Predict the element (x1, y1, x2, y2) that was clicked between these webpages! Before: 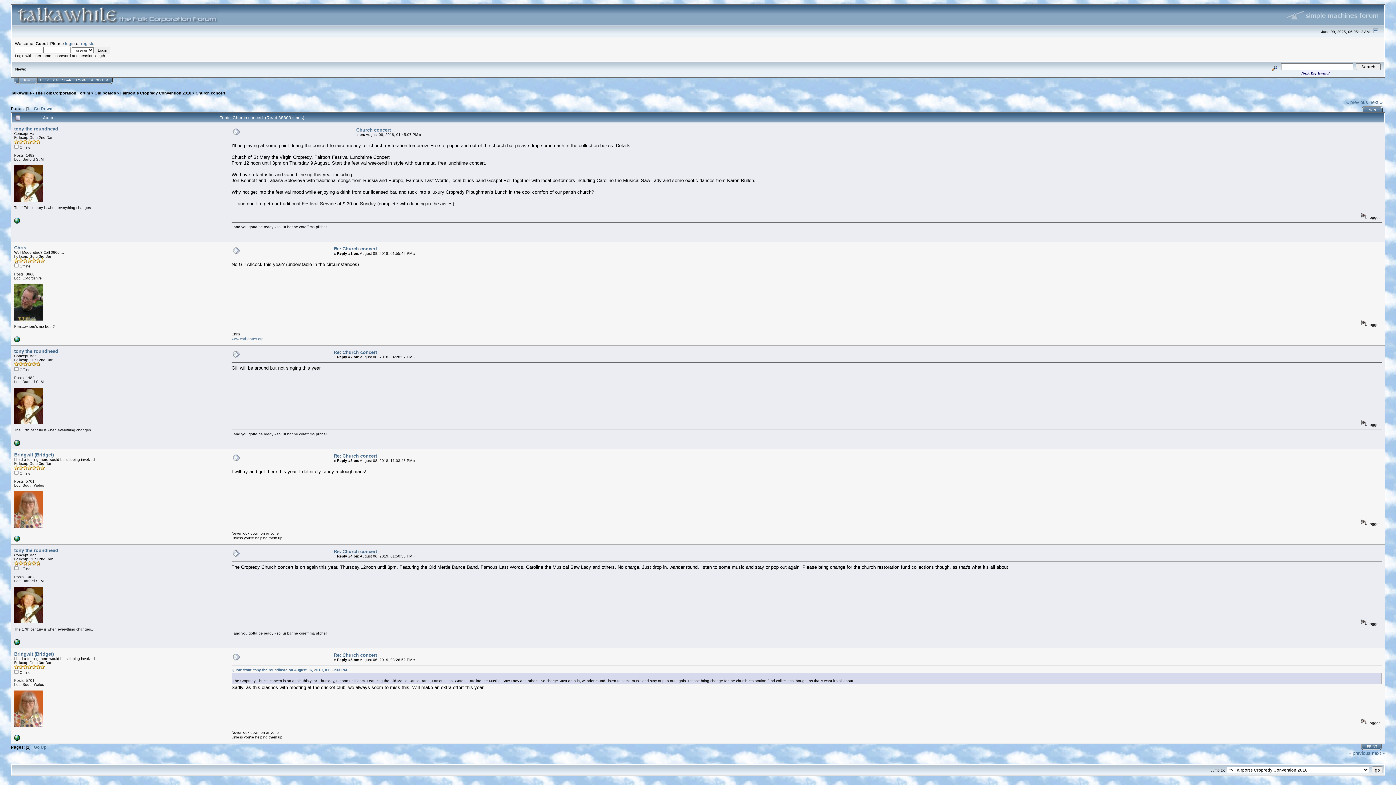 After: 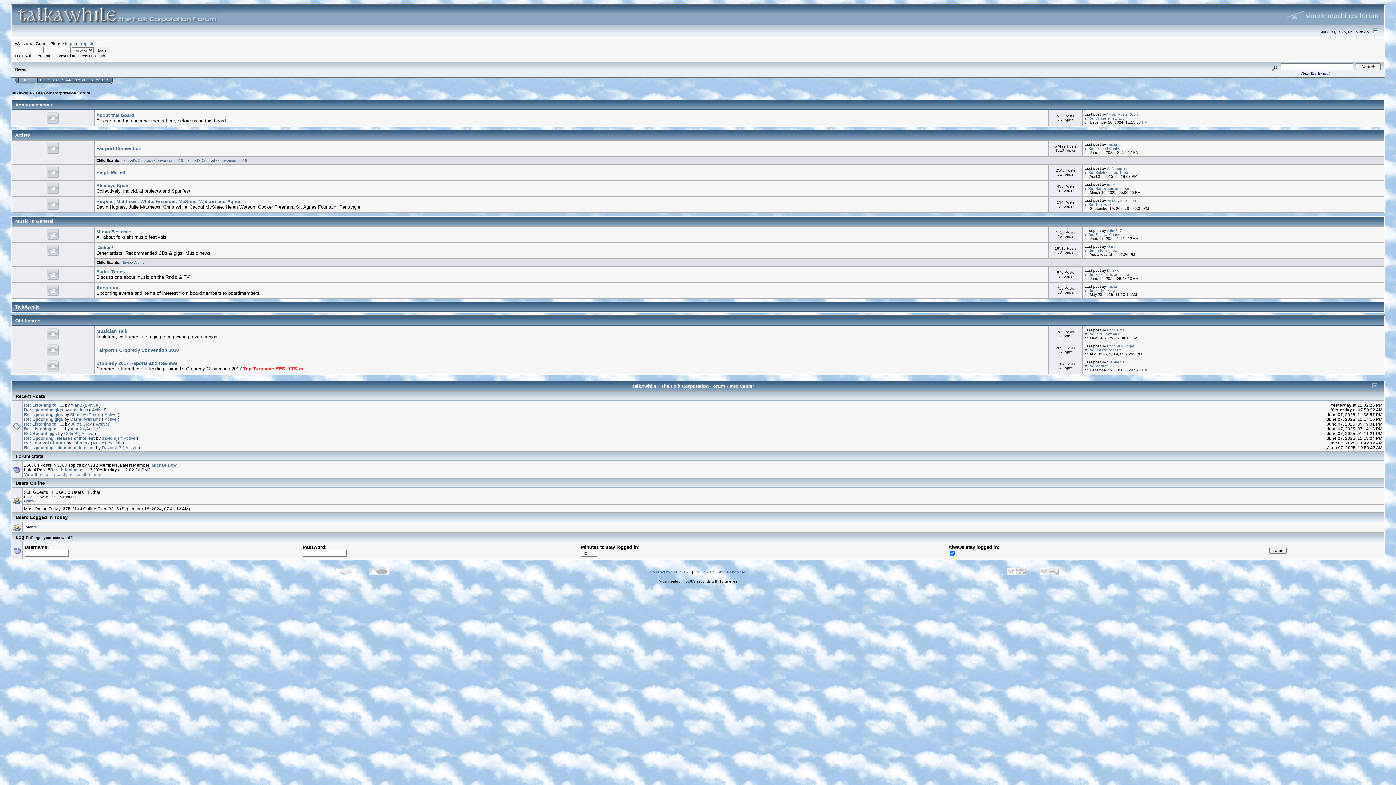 Action: label: HOME bbox: (22, 78, 32, 82)